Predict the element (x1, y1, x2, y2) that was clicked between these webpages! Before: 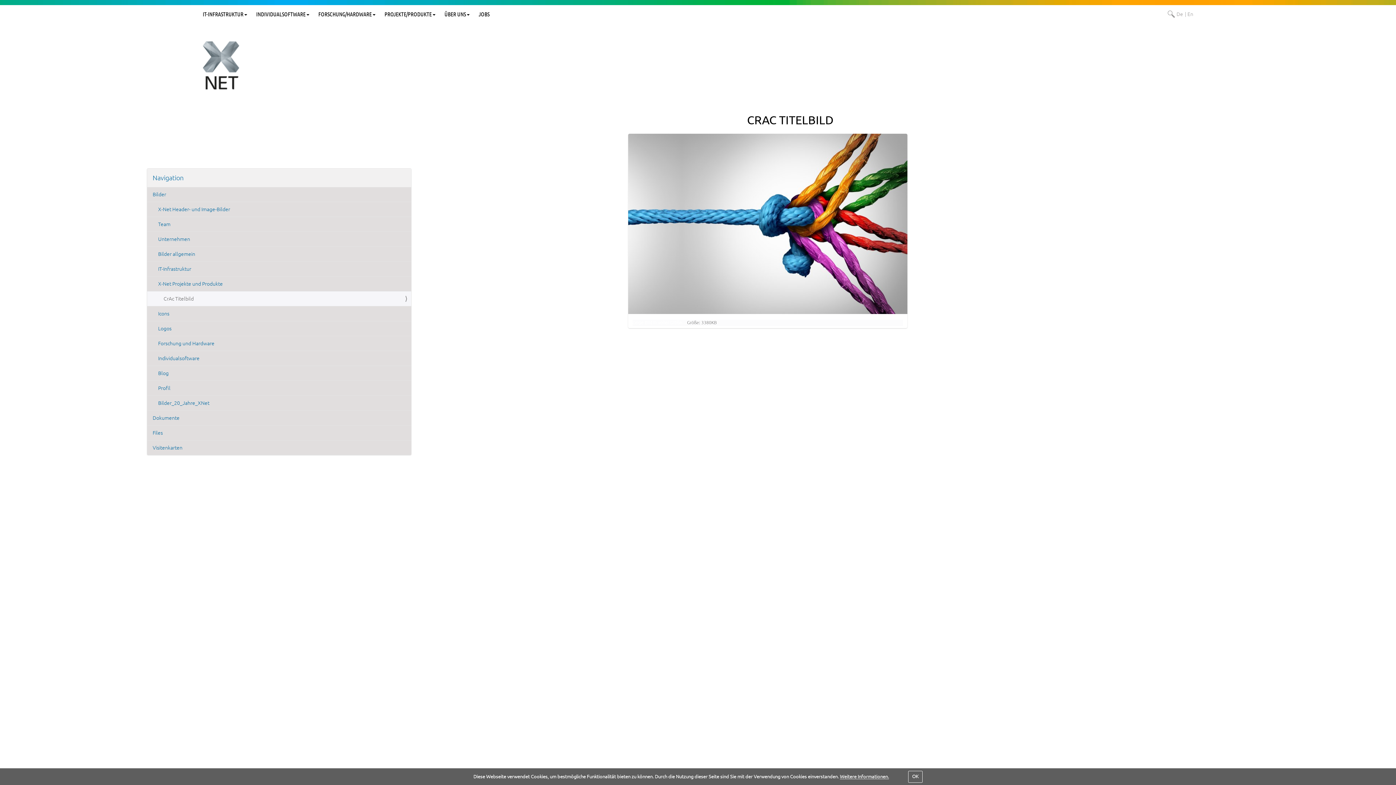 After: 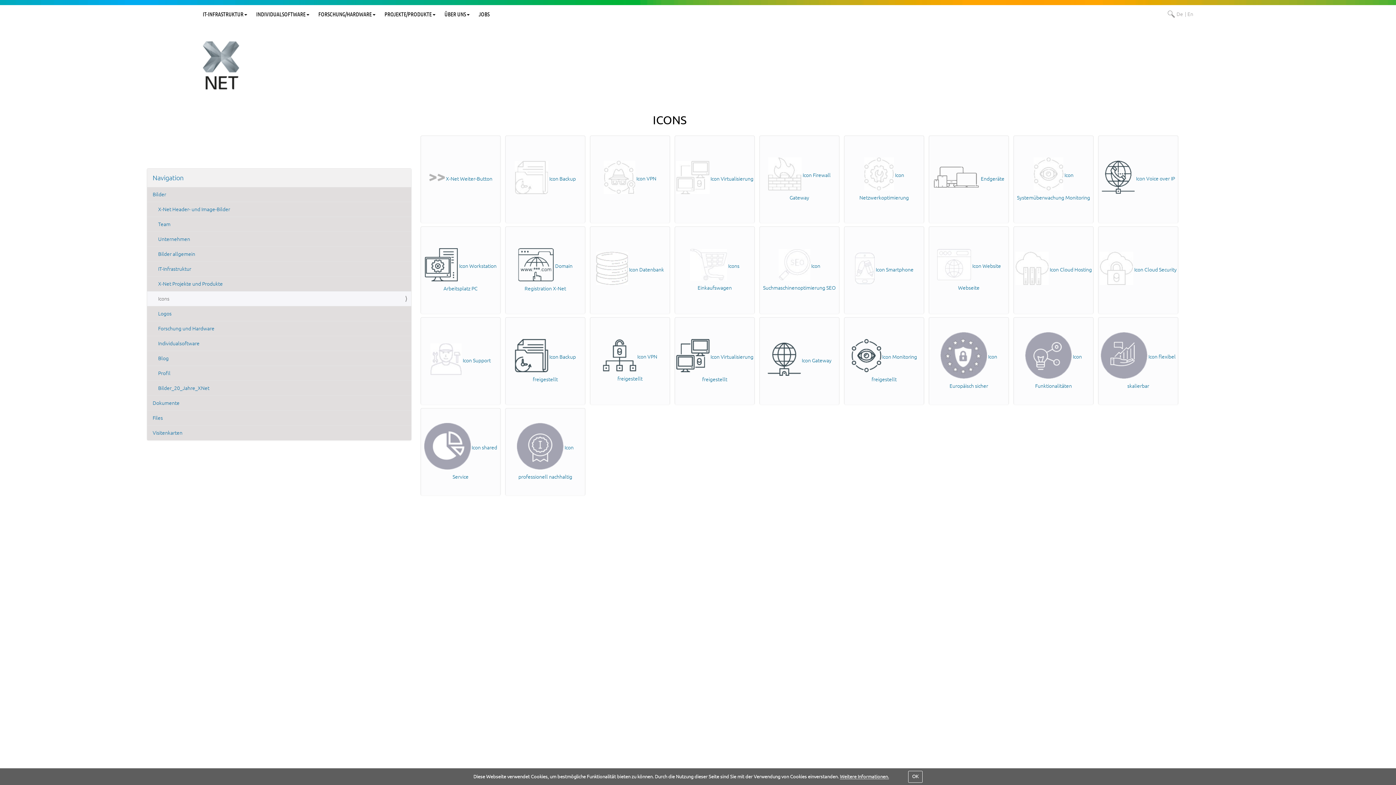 Action: bbox: (147, 306, 411, 321) label: Icons